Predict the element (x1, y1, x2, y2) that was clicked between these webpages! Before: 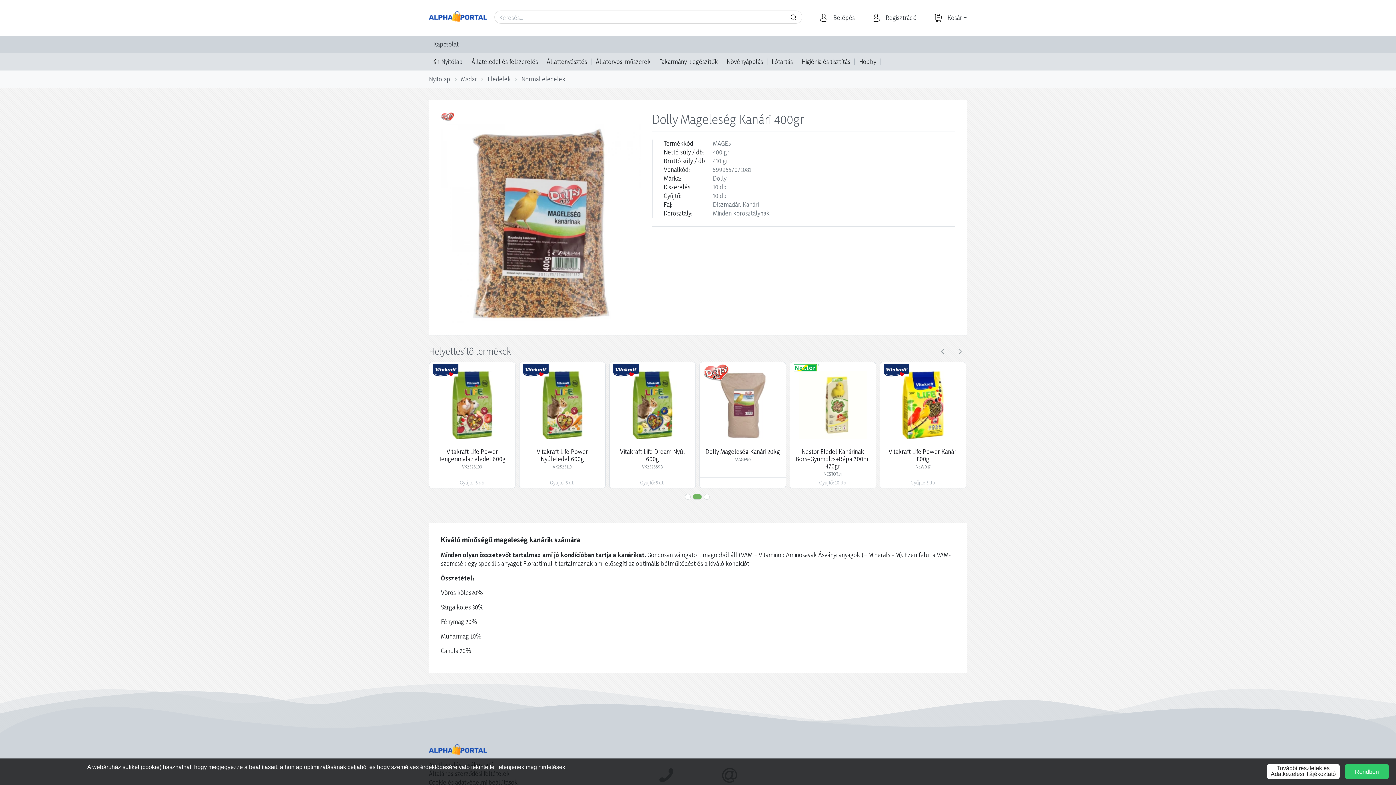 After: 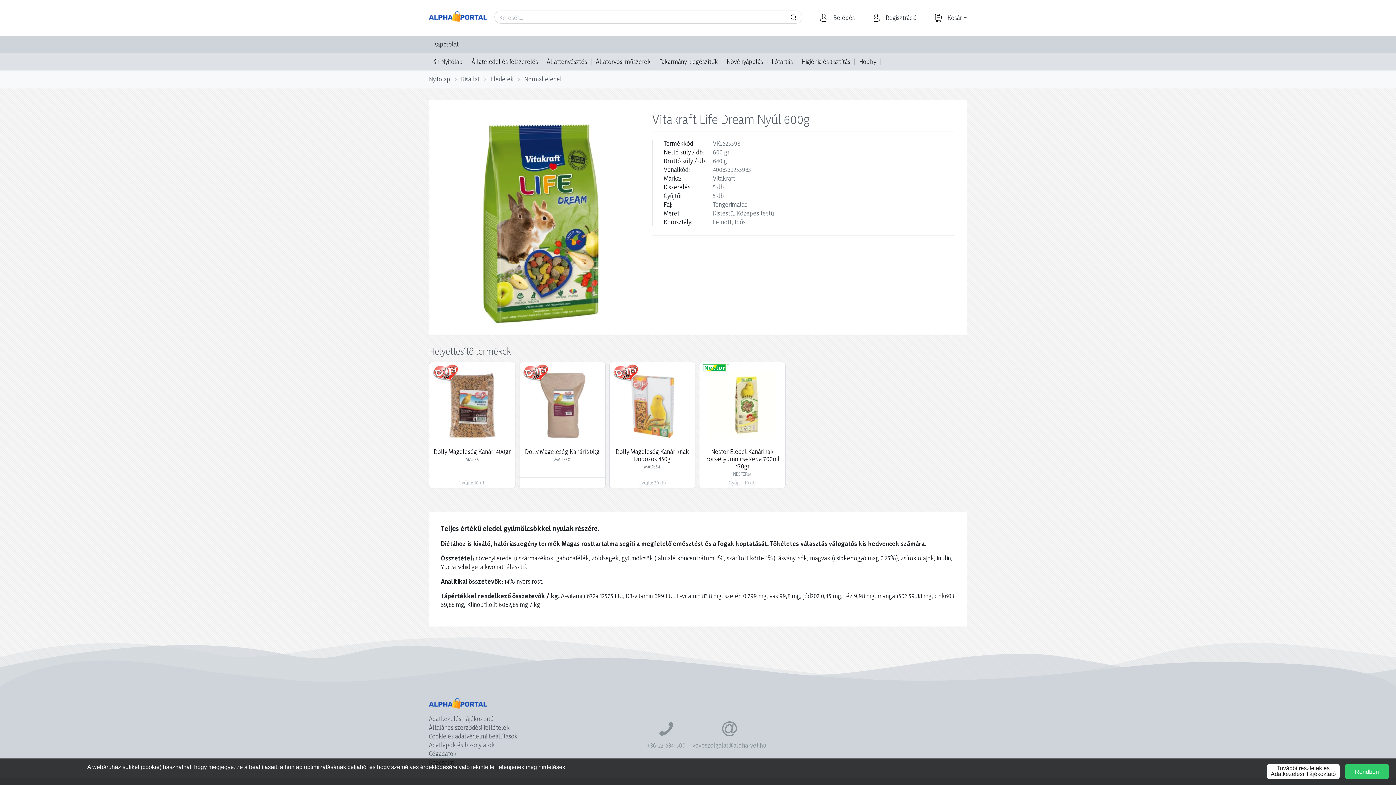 Action: bbox: (700, 362, 785, 448)